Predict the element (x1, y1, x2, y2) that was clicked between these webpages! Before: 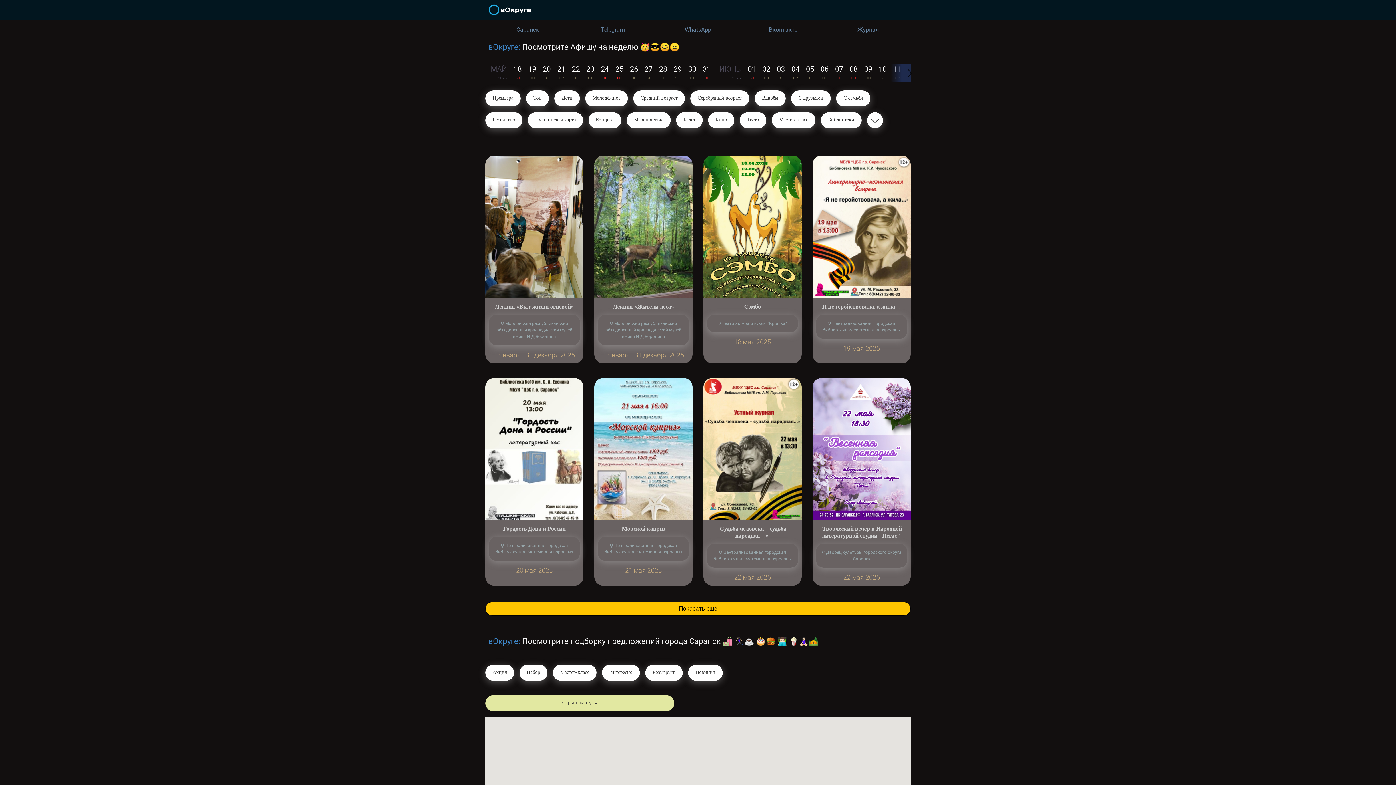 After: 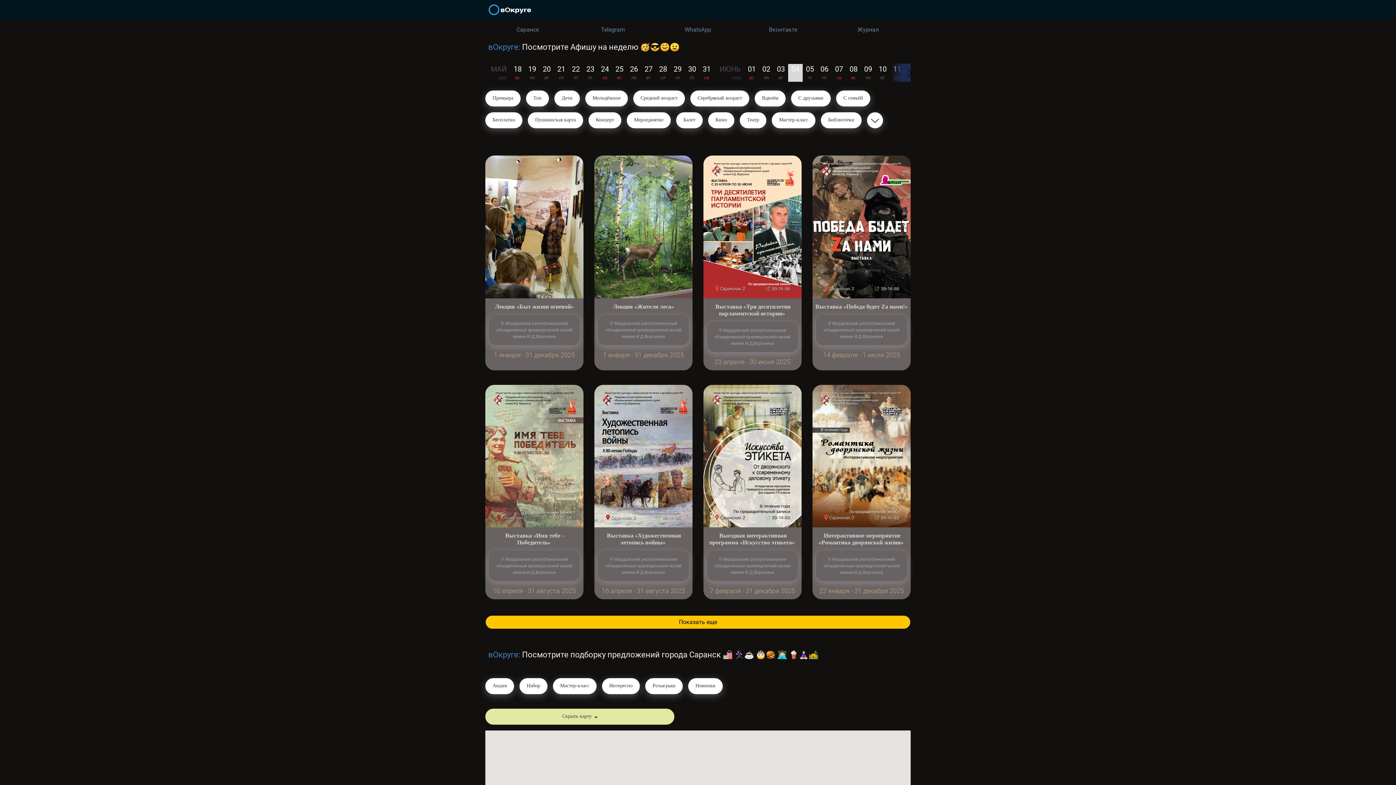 Action: label: 04
СР bbox: (788, 64, 802, 81)